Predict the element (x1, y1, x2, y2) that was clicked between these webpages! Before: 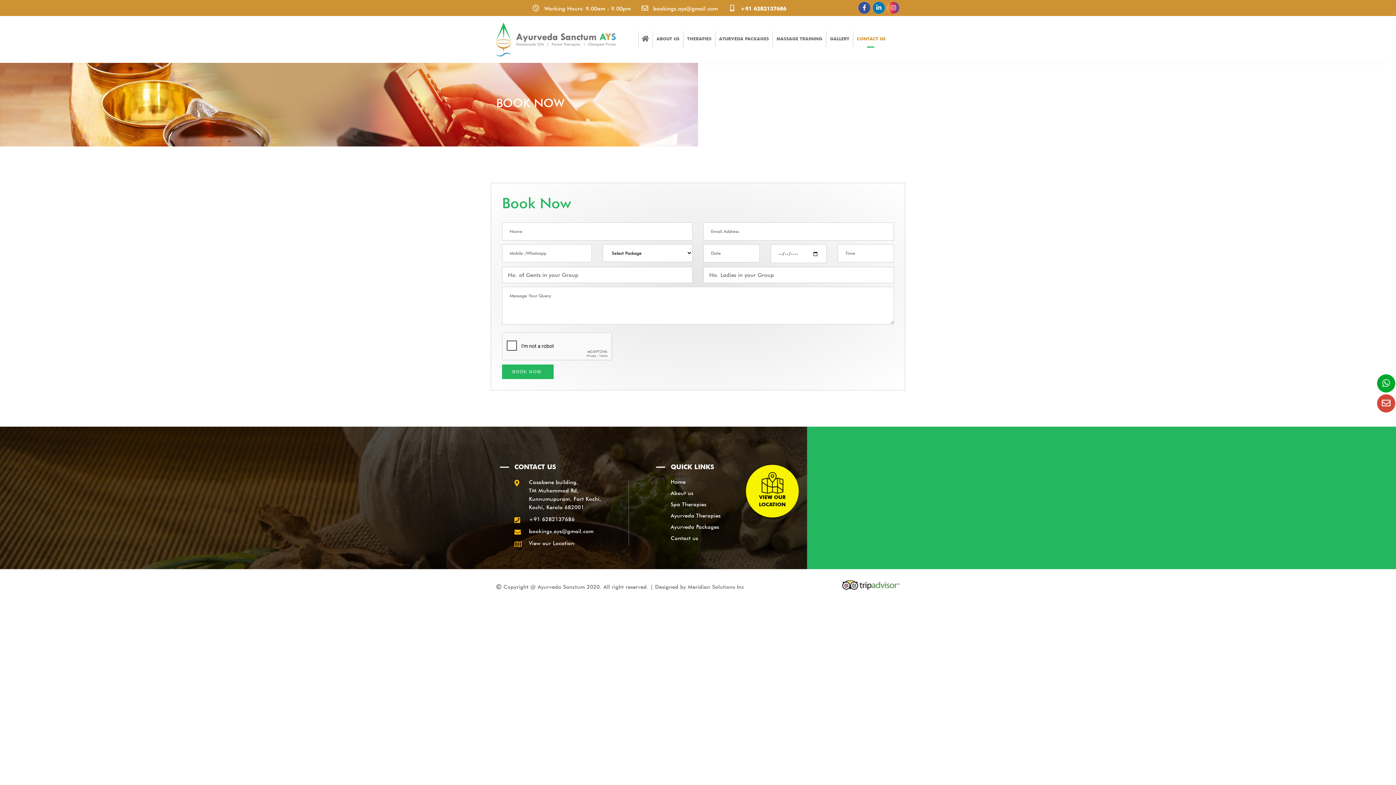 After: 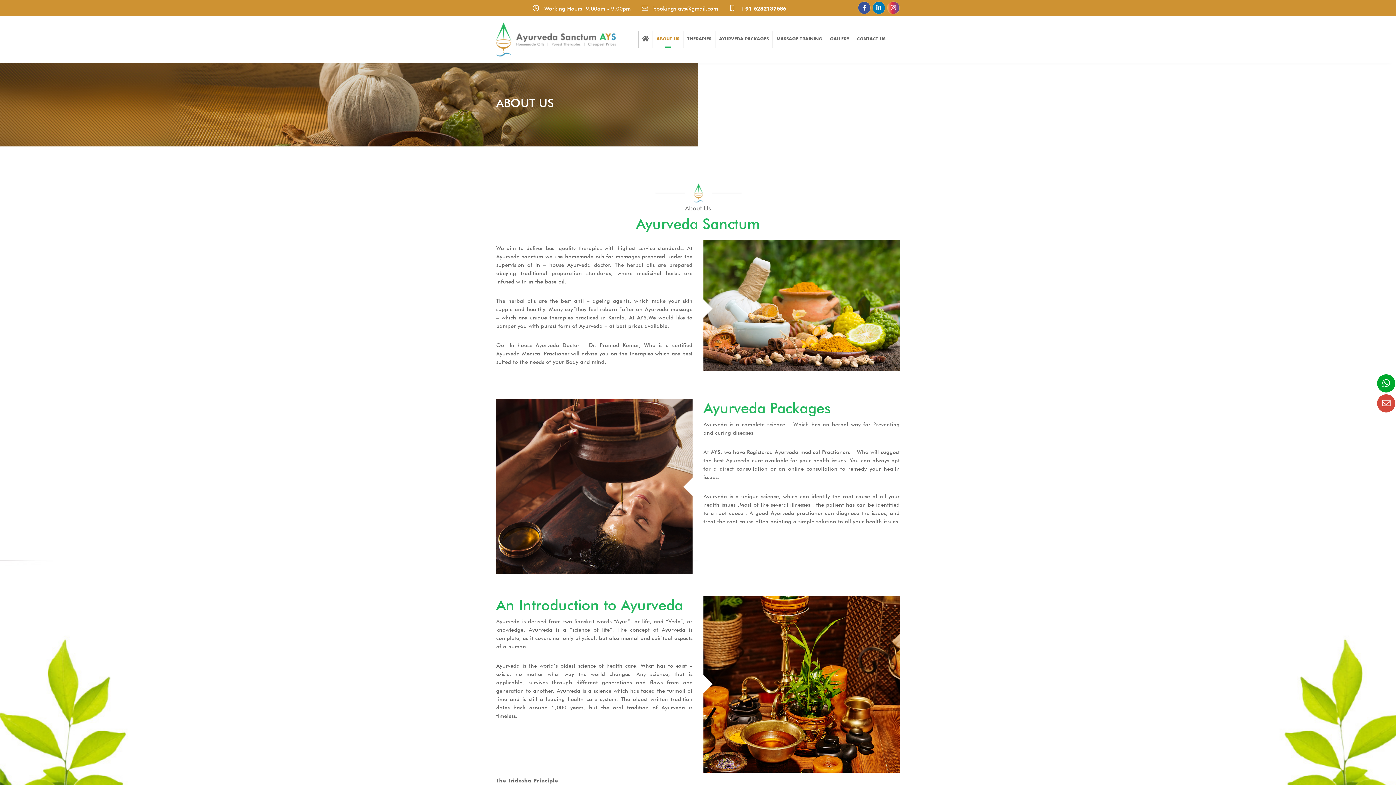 Action: bbox: (670, 489, 693, 497) label: About us